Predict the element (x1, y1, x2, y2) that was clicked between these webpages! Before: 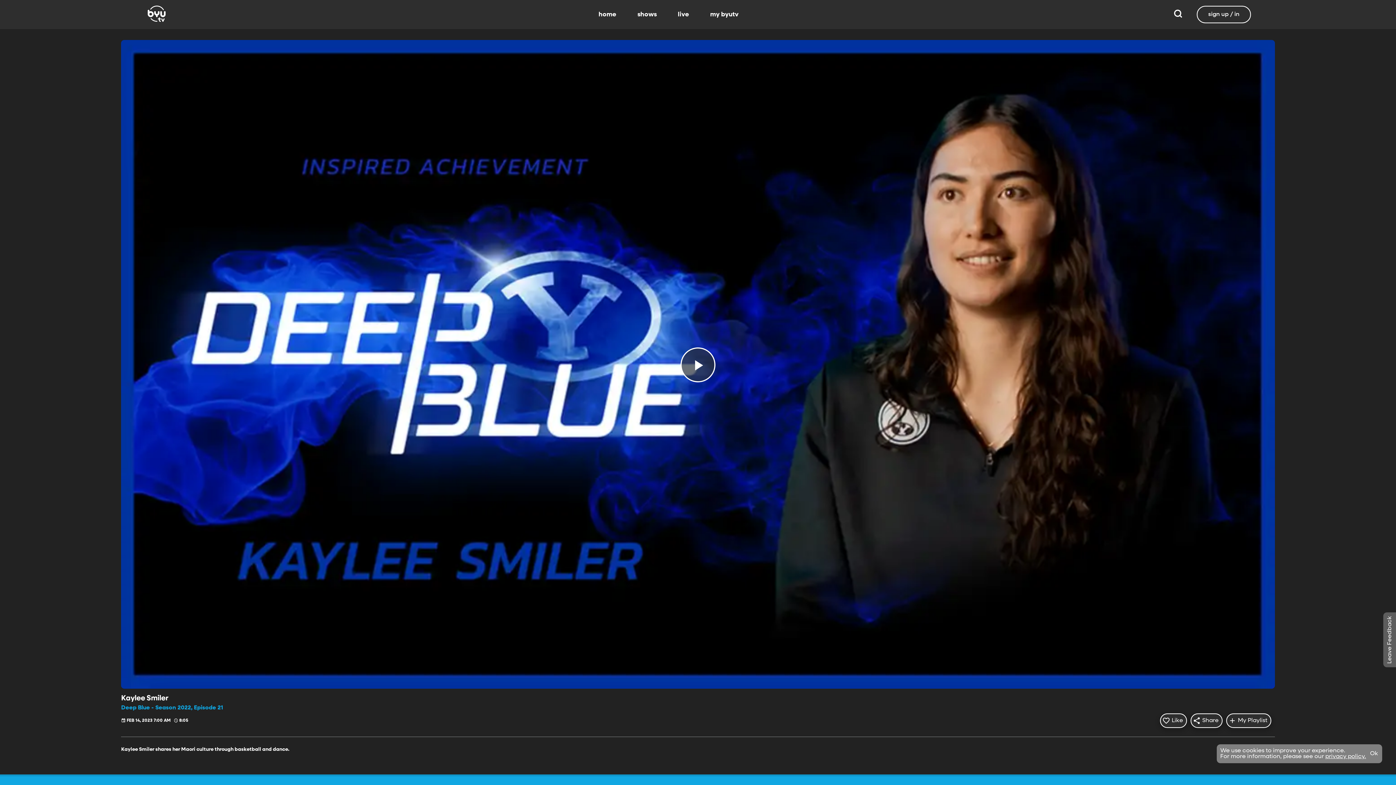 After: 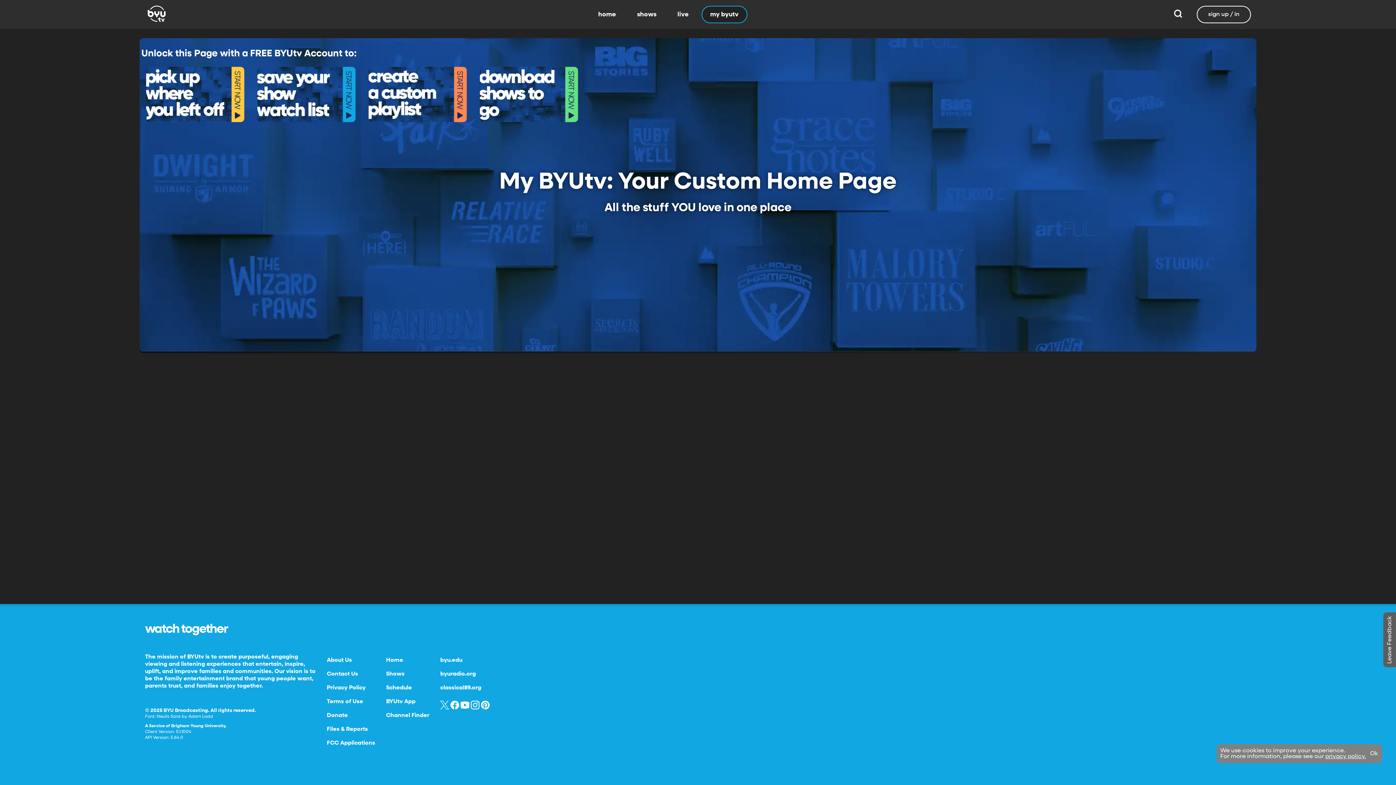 Action: label: my byutv bbox: (702, 5, 747, 23)